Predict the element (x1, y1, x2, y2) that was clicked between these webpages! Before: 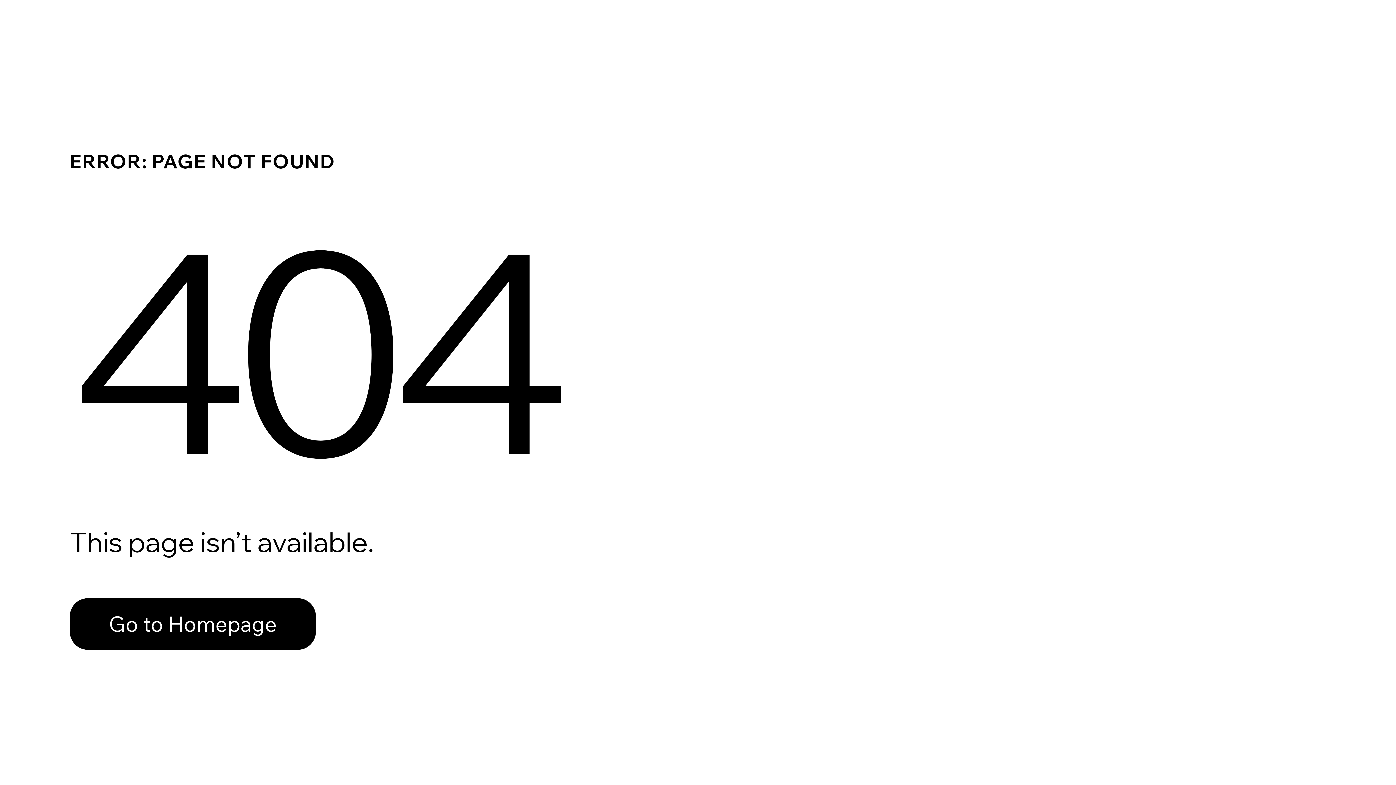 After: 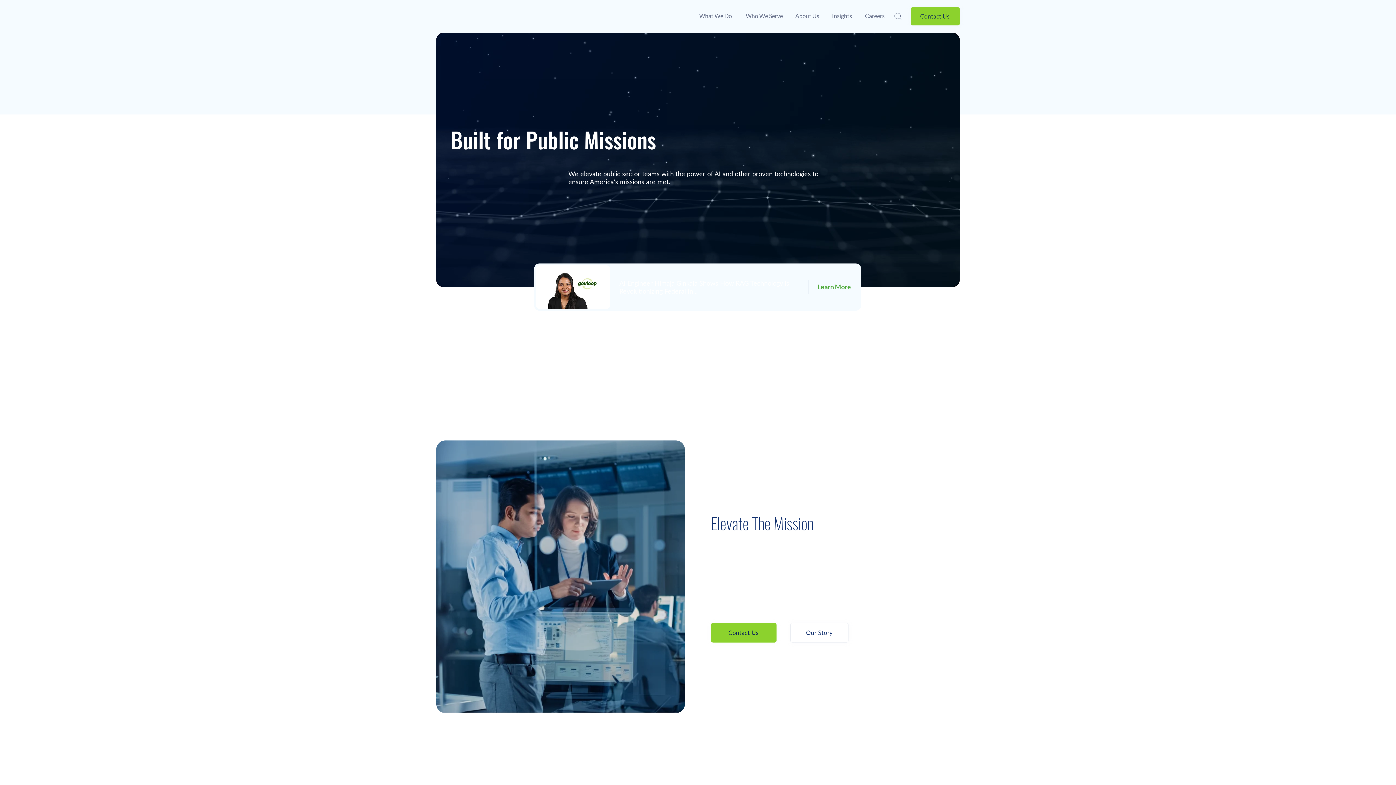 Action: bbox: (69, 582, 768, 659) label: Go to Homepage